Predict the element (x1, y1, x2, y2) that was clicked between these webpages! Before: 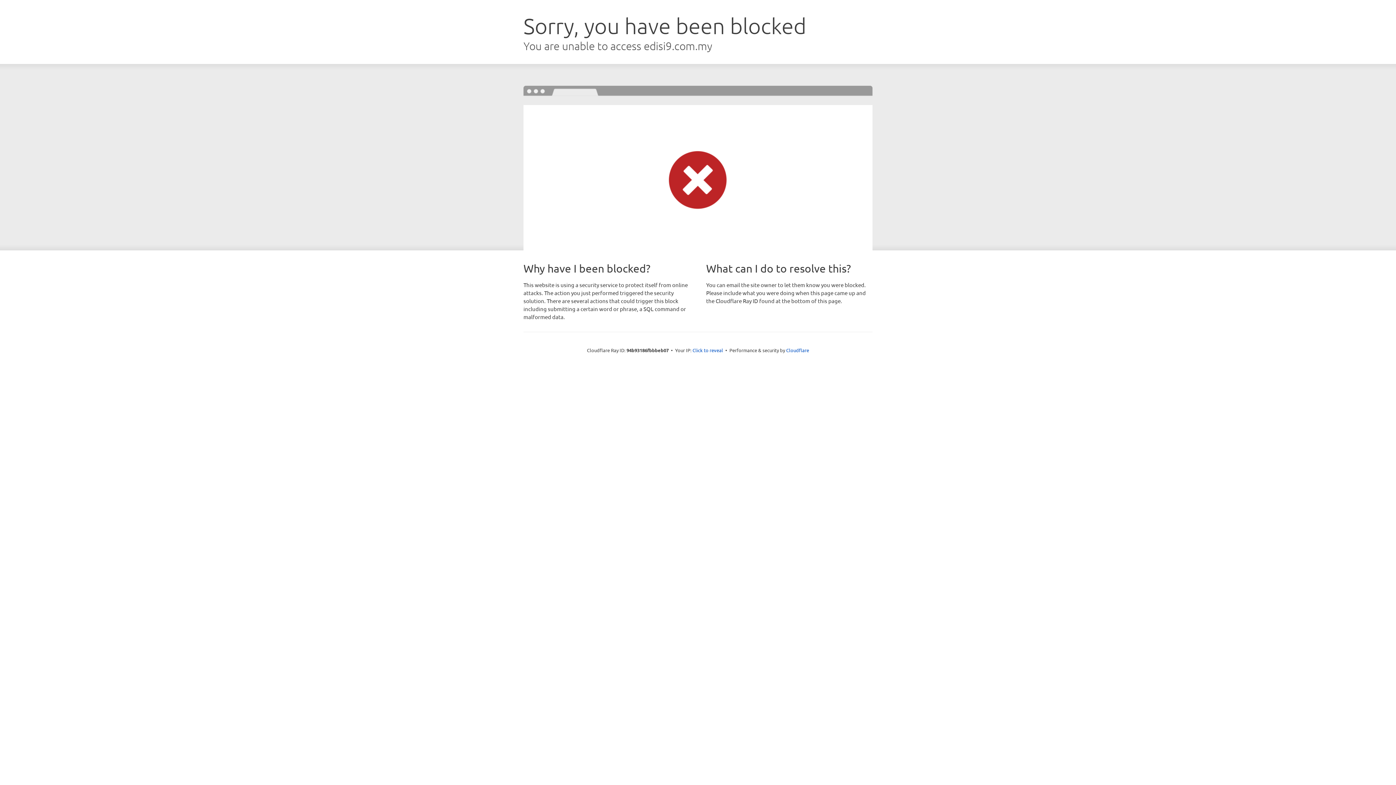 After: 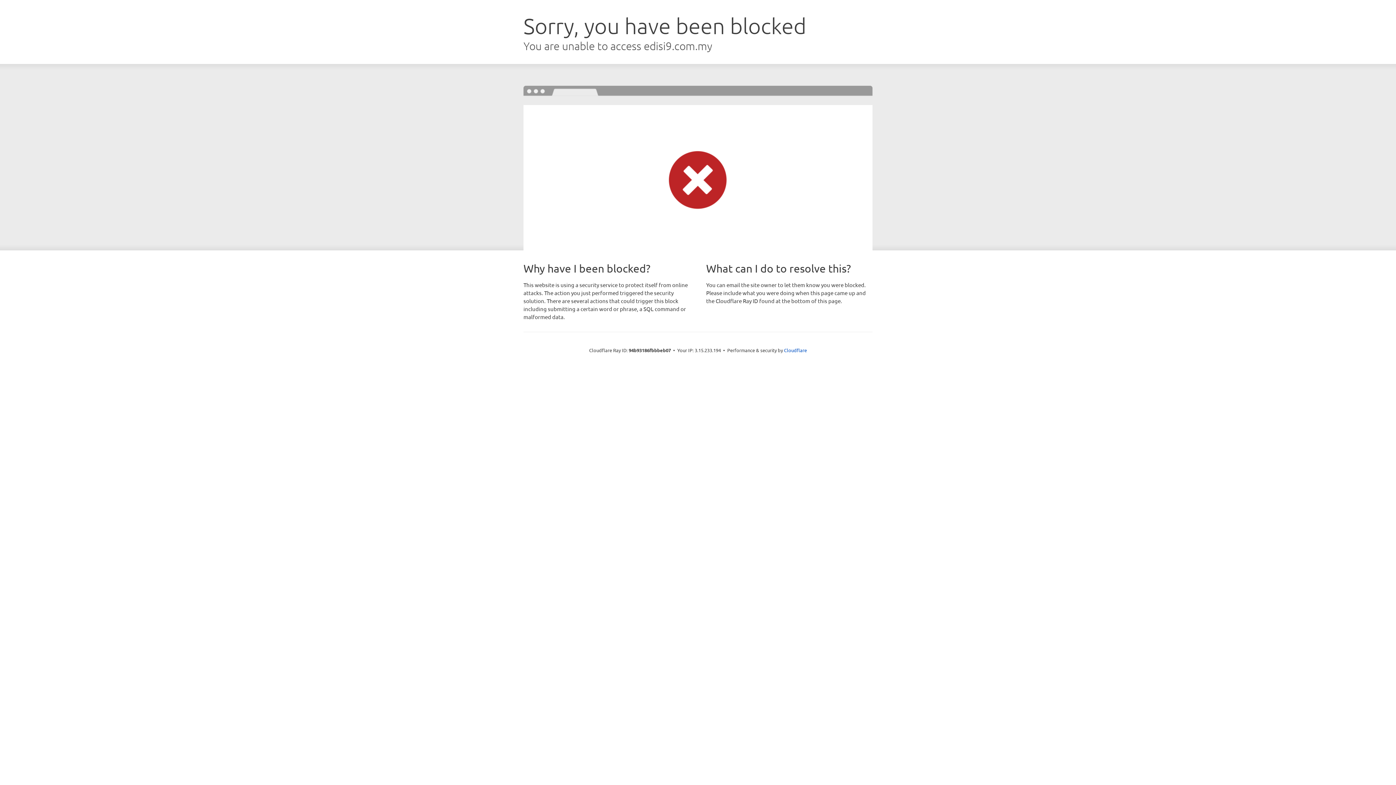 Action: label: Click to reveal bbox: (692, 346, 723, 353)